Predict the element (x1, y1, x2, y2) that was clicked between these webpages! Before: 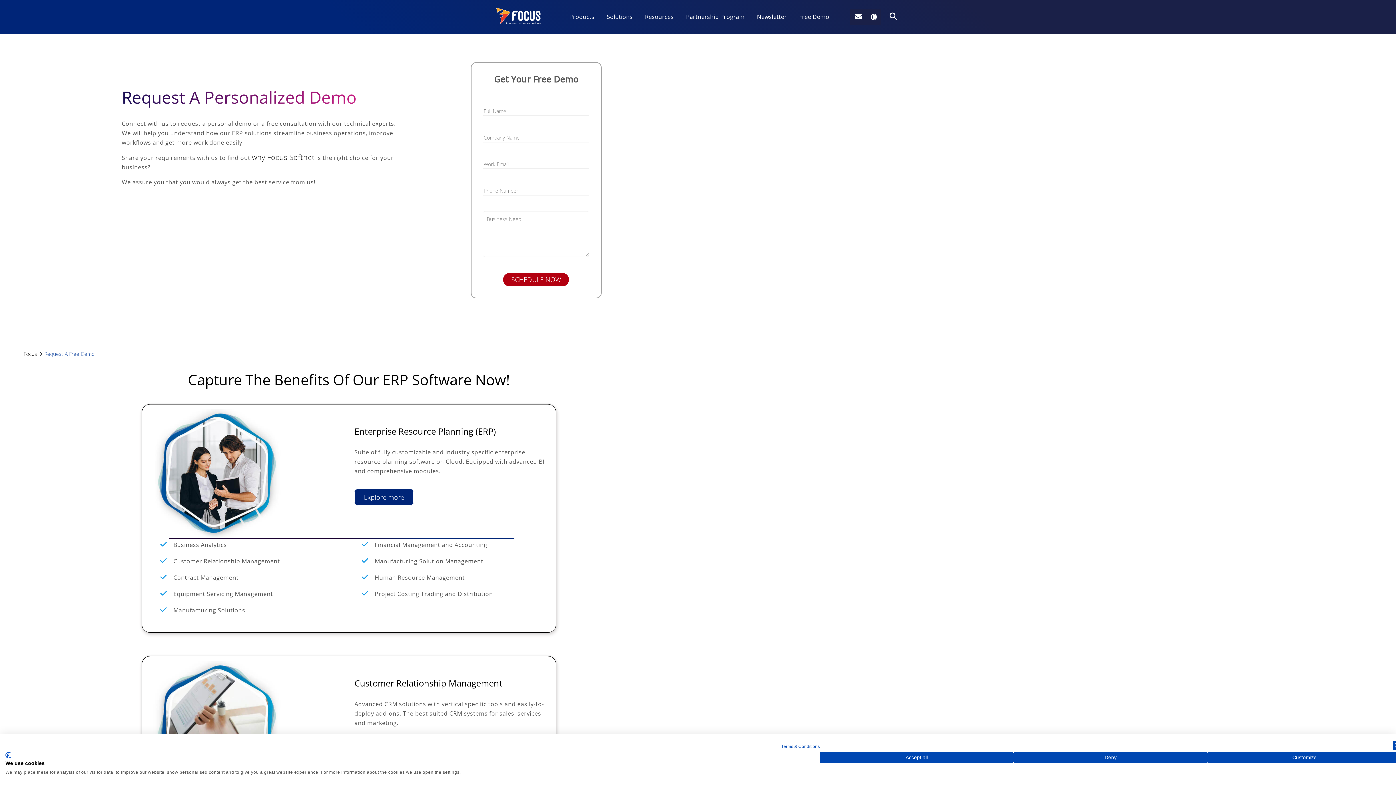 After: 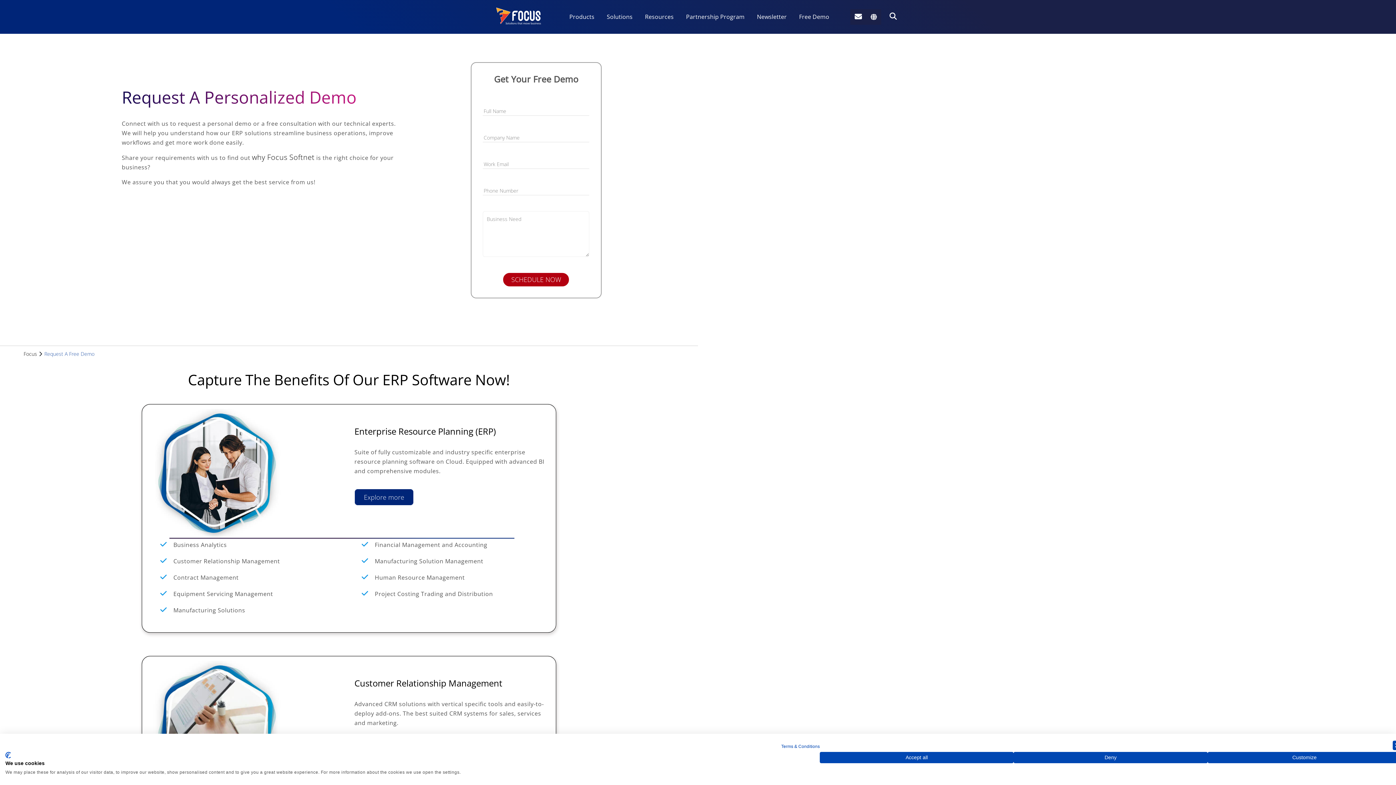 Action: bbox: (794, 8, 833, 25) label: Free Demo